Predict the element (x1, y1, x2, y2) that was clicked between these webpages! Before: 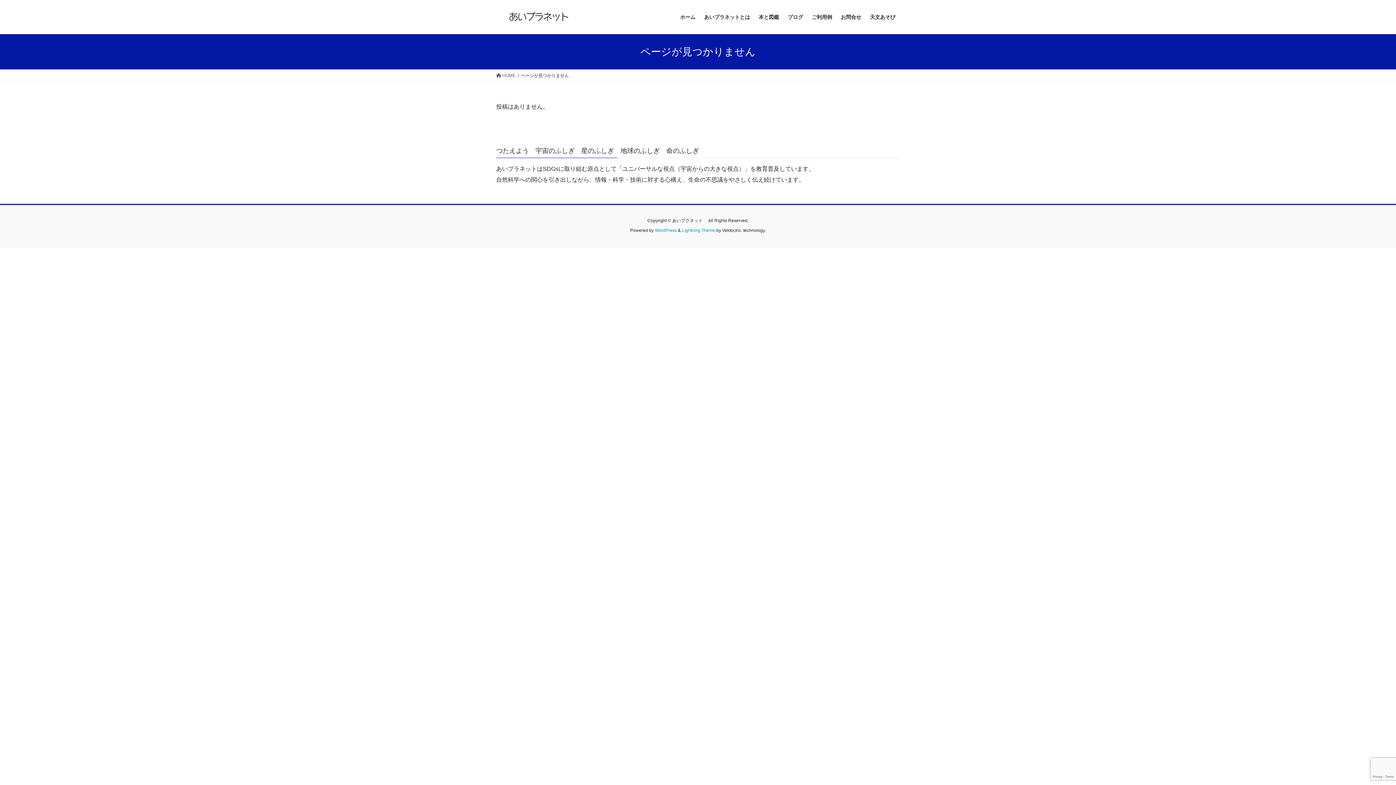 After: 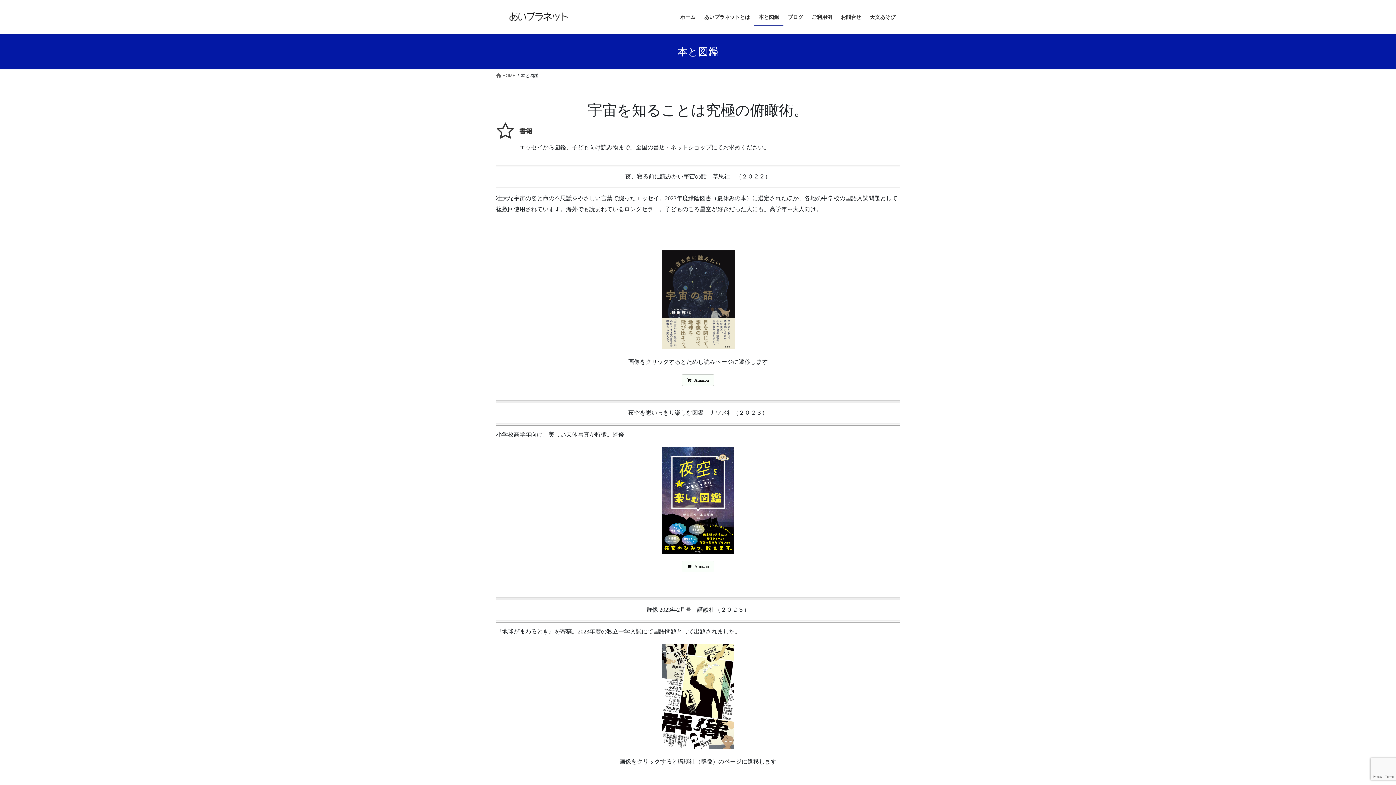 Action: label: 本と図鑑 bbox: (754, 8, 783, 25)